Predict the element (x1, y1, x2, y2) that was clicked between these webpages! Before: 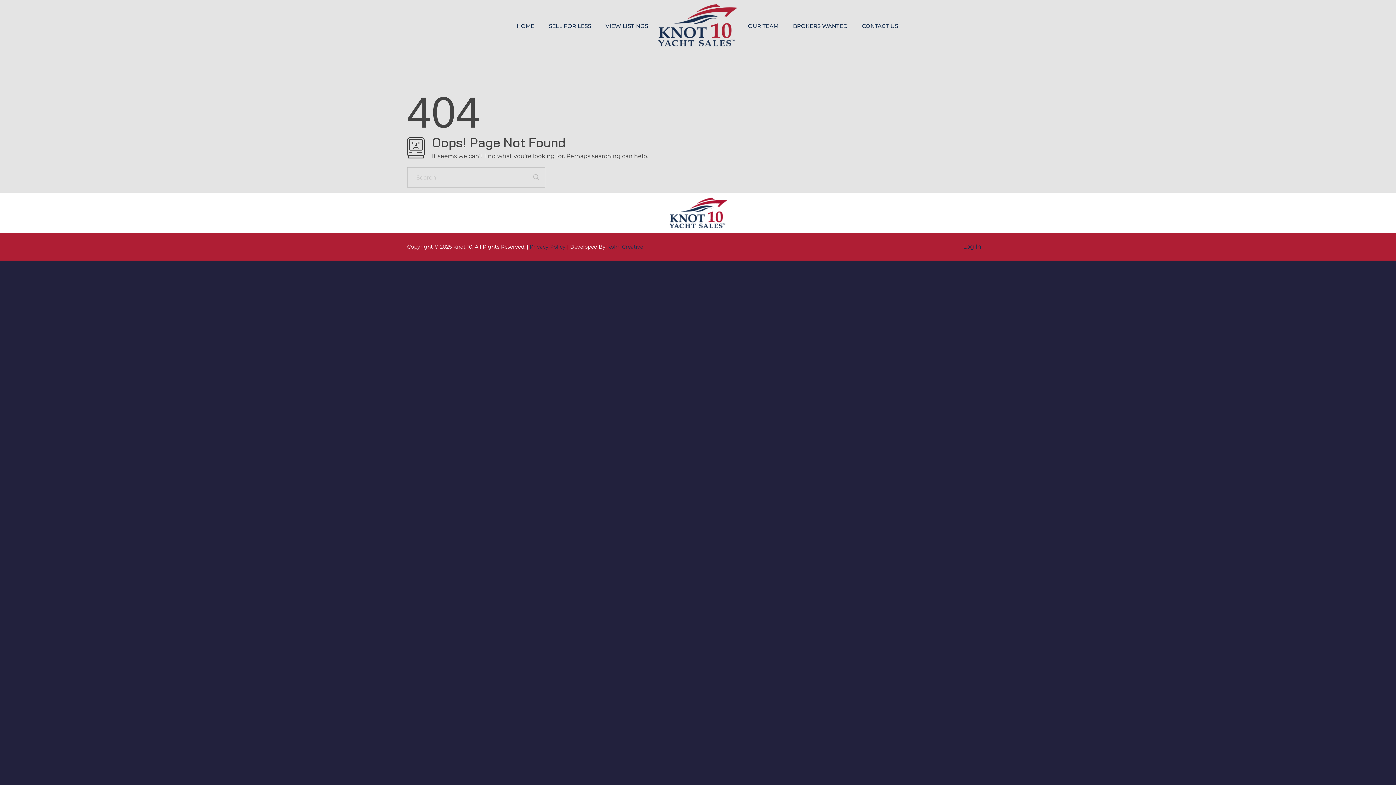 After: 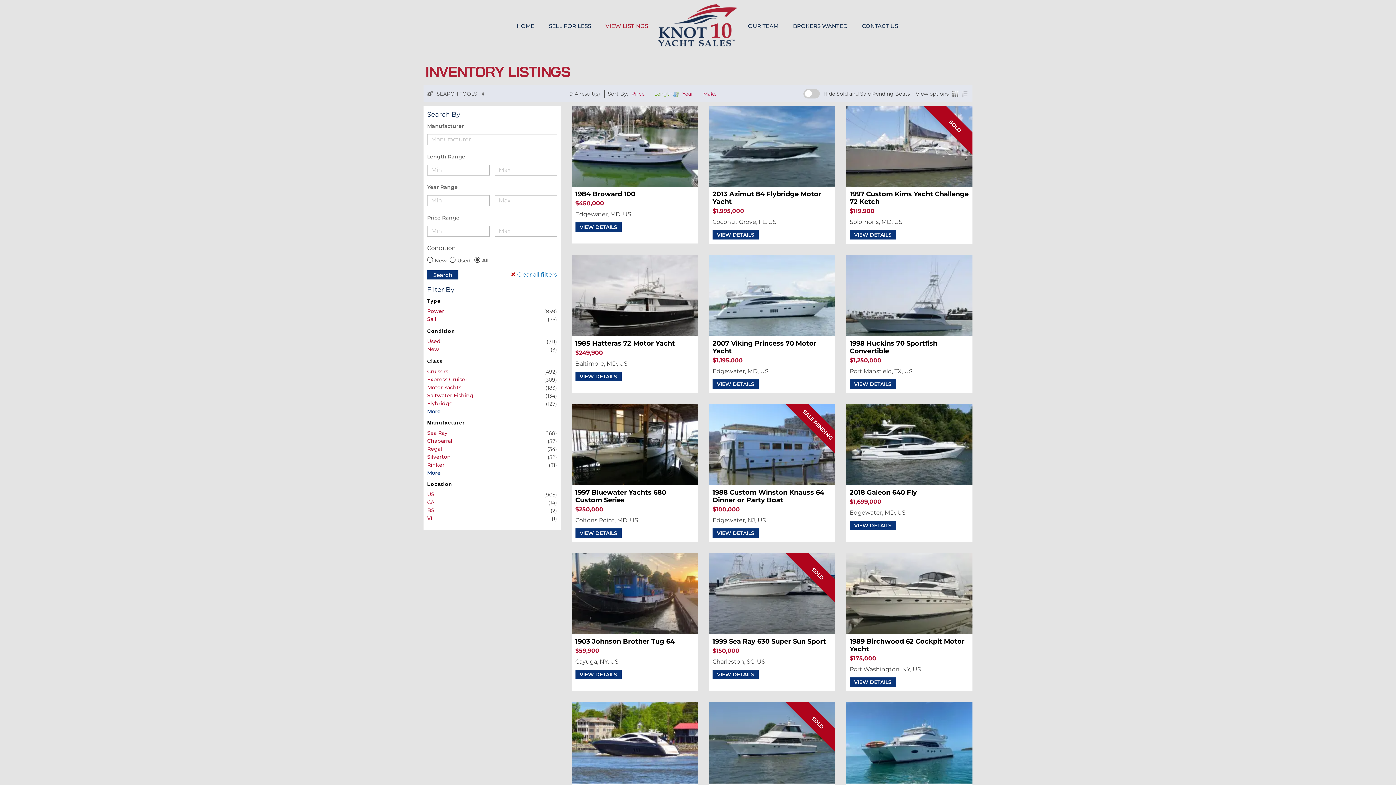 Action: label: VIEW LISTINGS bbox: (598, 22, 648, 30)